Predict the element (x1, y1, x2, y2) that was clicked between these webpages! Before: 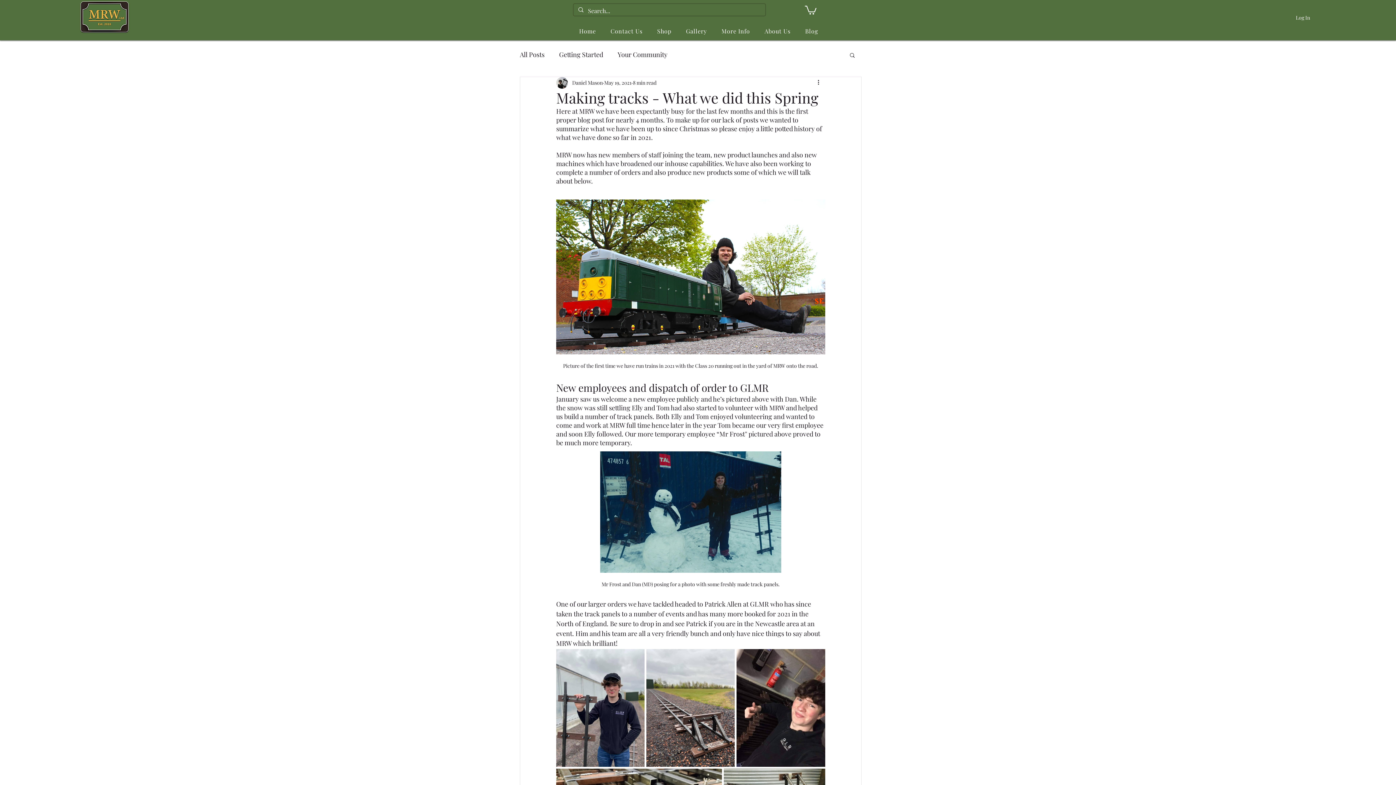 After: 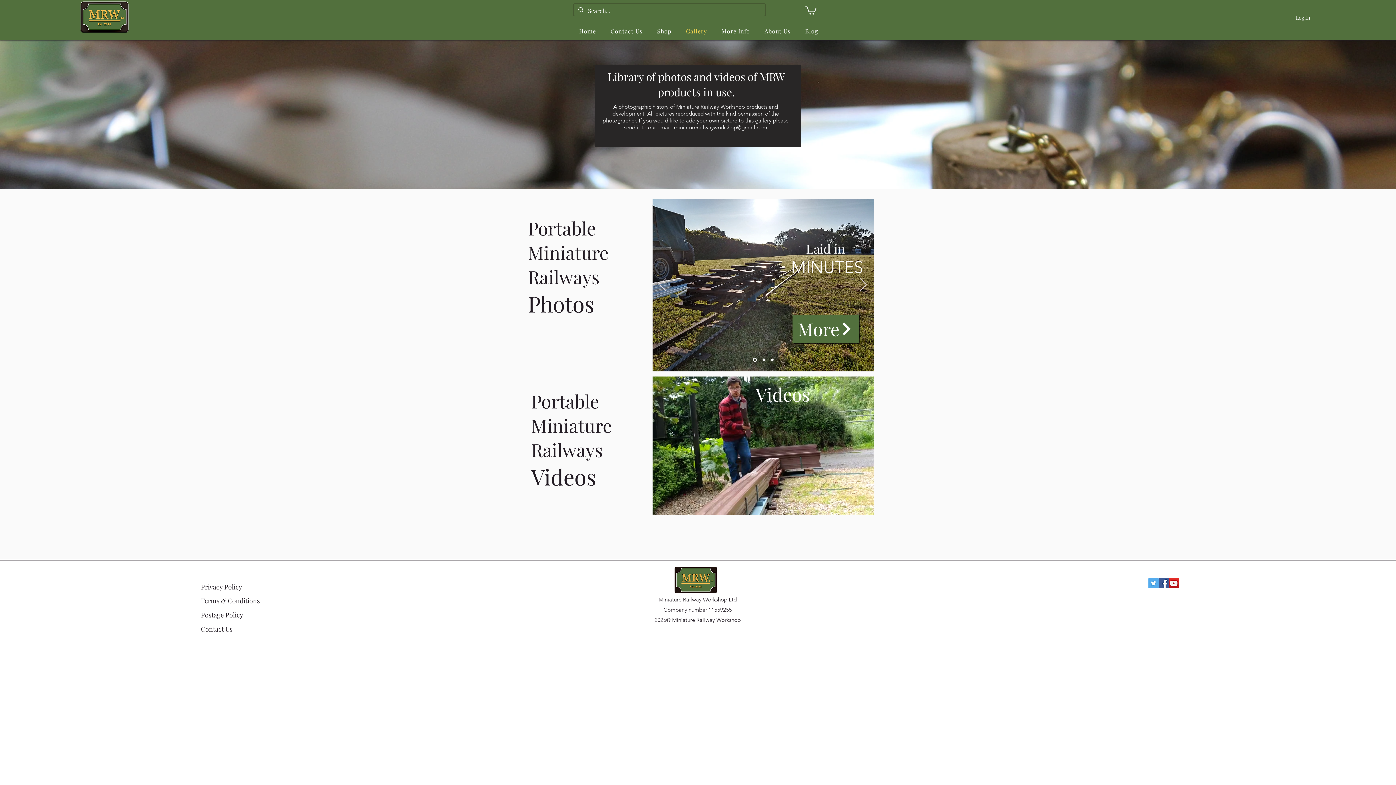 Action: label: Gallery bbox: (680, 25, 712, 37)